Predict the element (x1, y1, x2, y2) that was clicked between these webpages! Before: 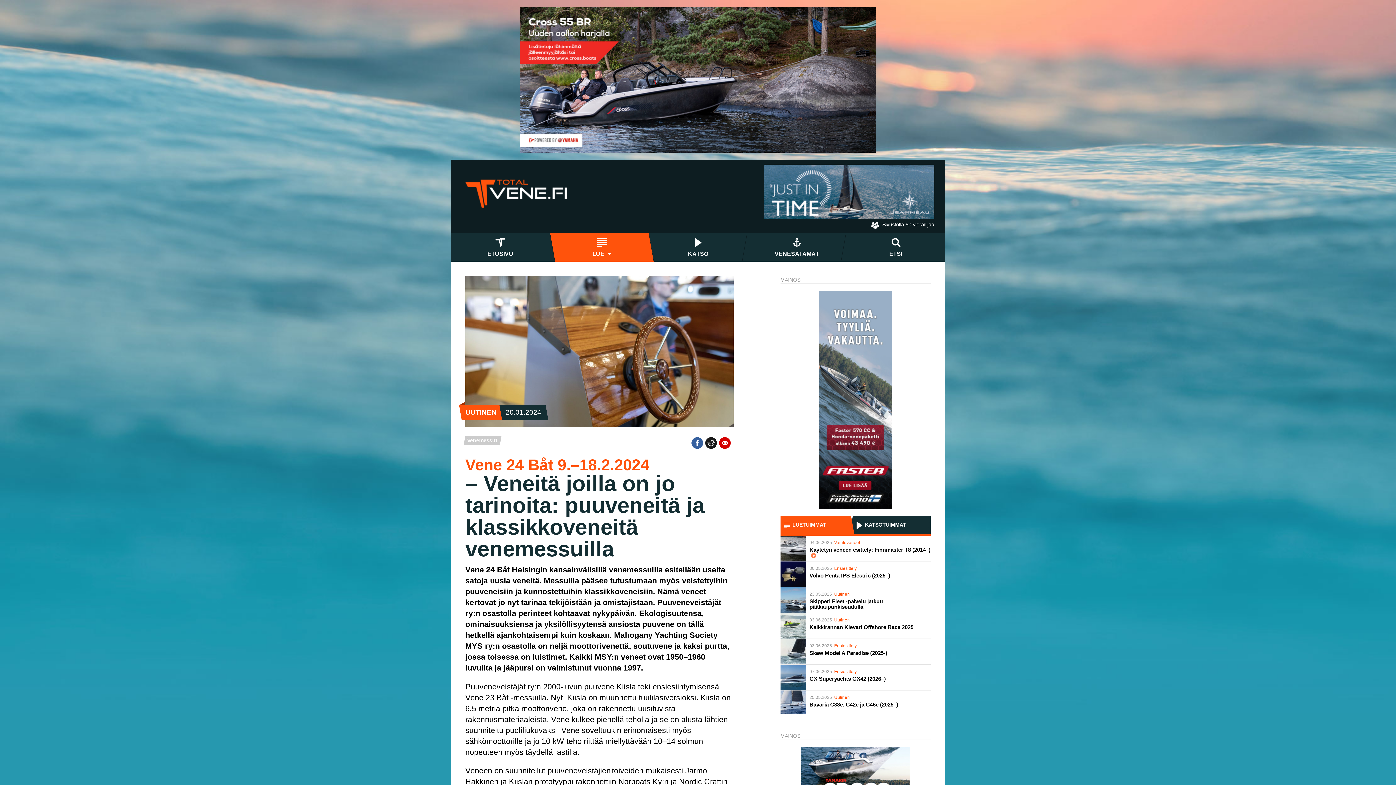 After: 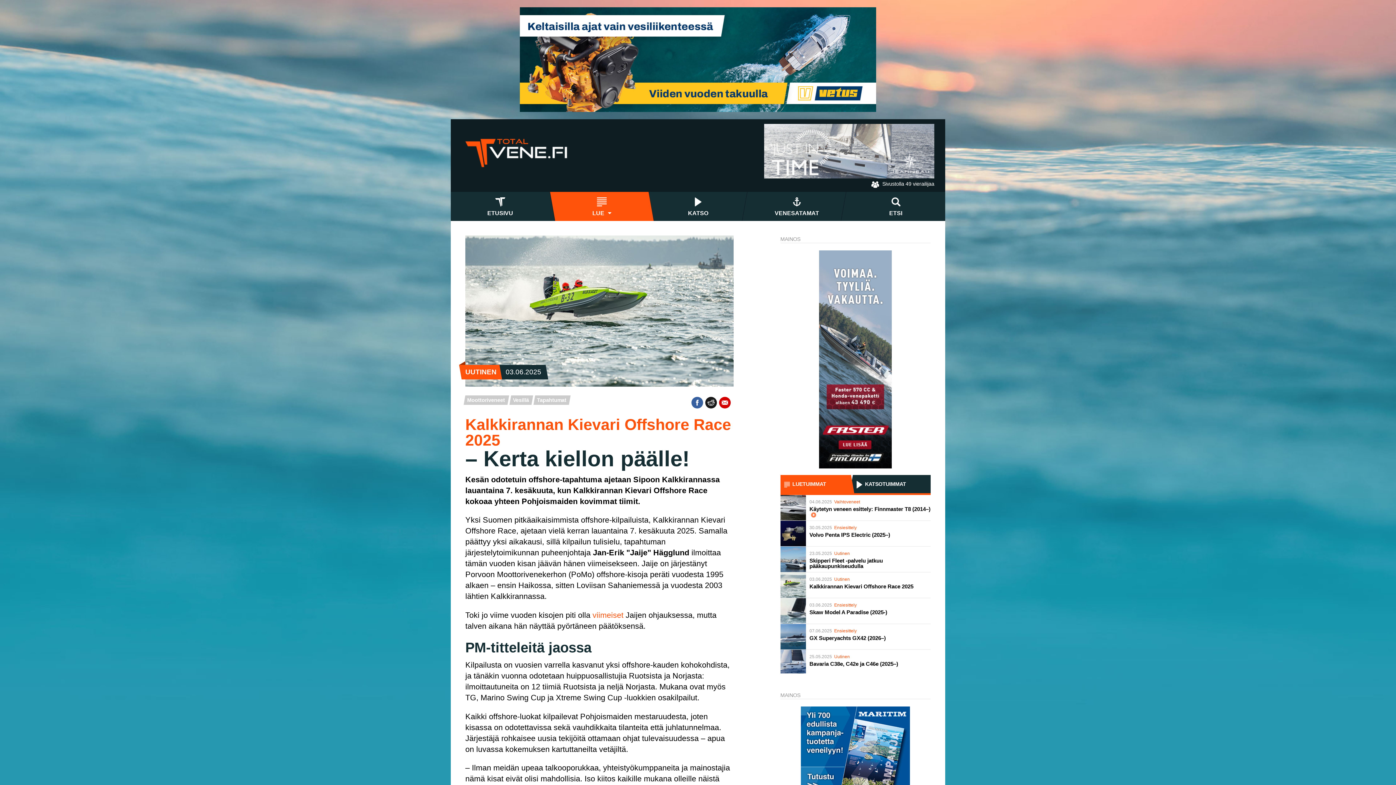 Action: bbox: (780, 613, 806, 638)